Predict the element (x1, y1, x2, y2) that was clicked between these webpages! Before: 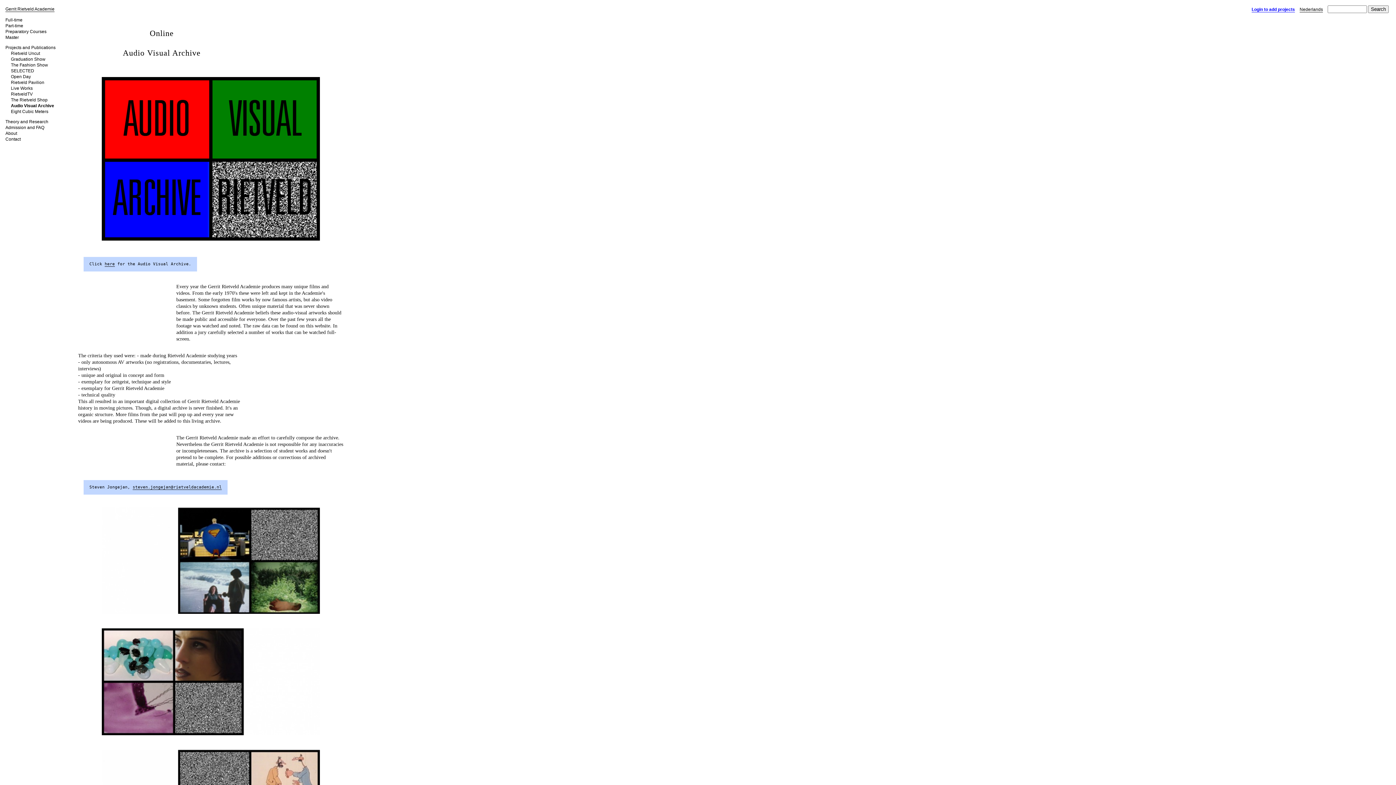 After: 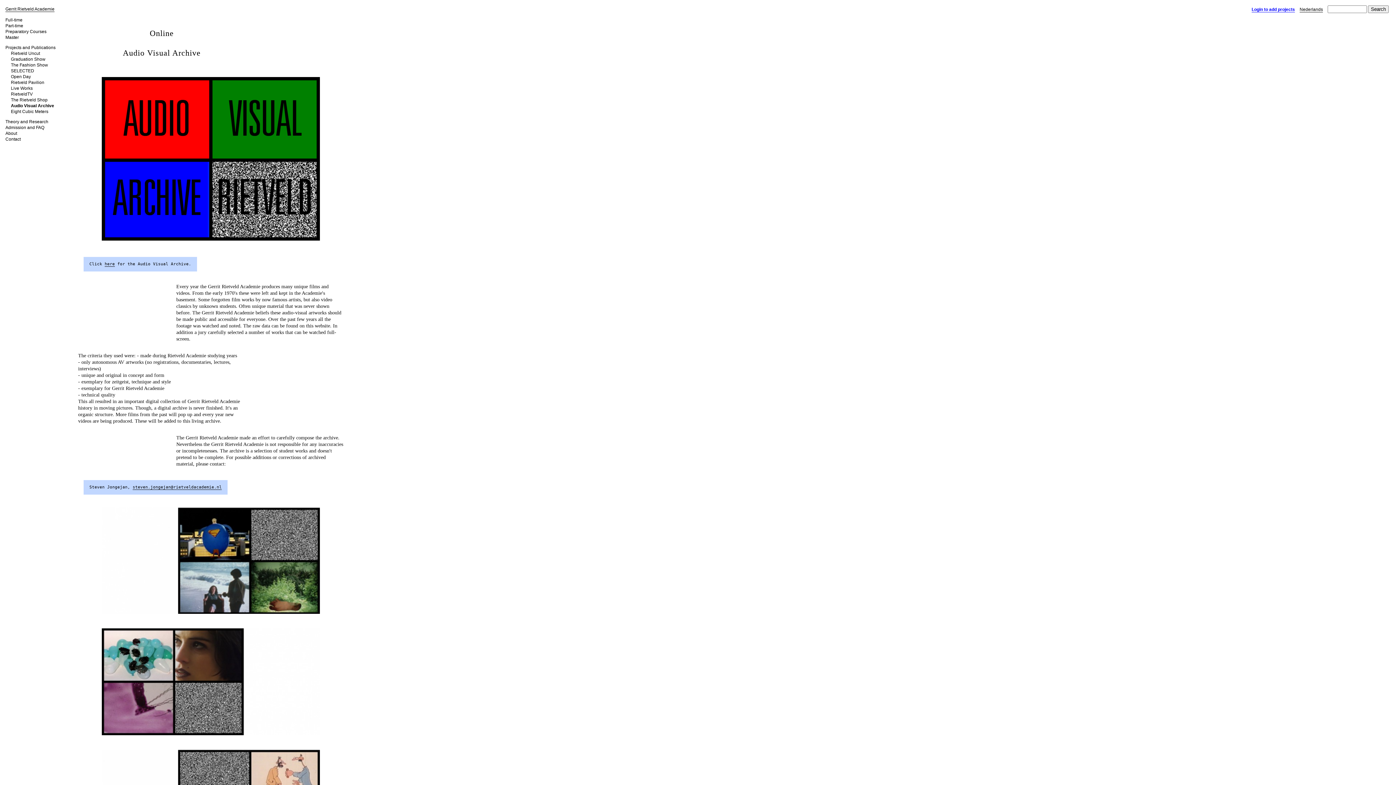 Action: bbox: (132, 485, 221, 490) label: steven.jongejan@rietveldacademie.nl